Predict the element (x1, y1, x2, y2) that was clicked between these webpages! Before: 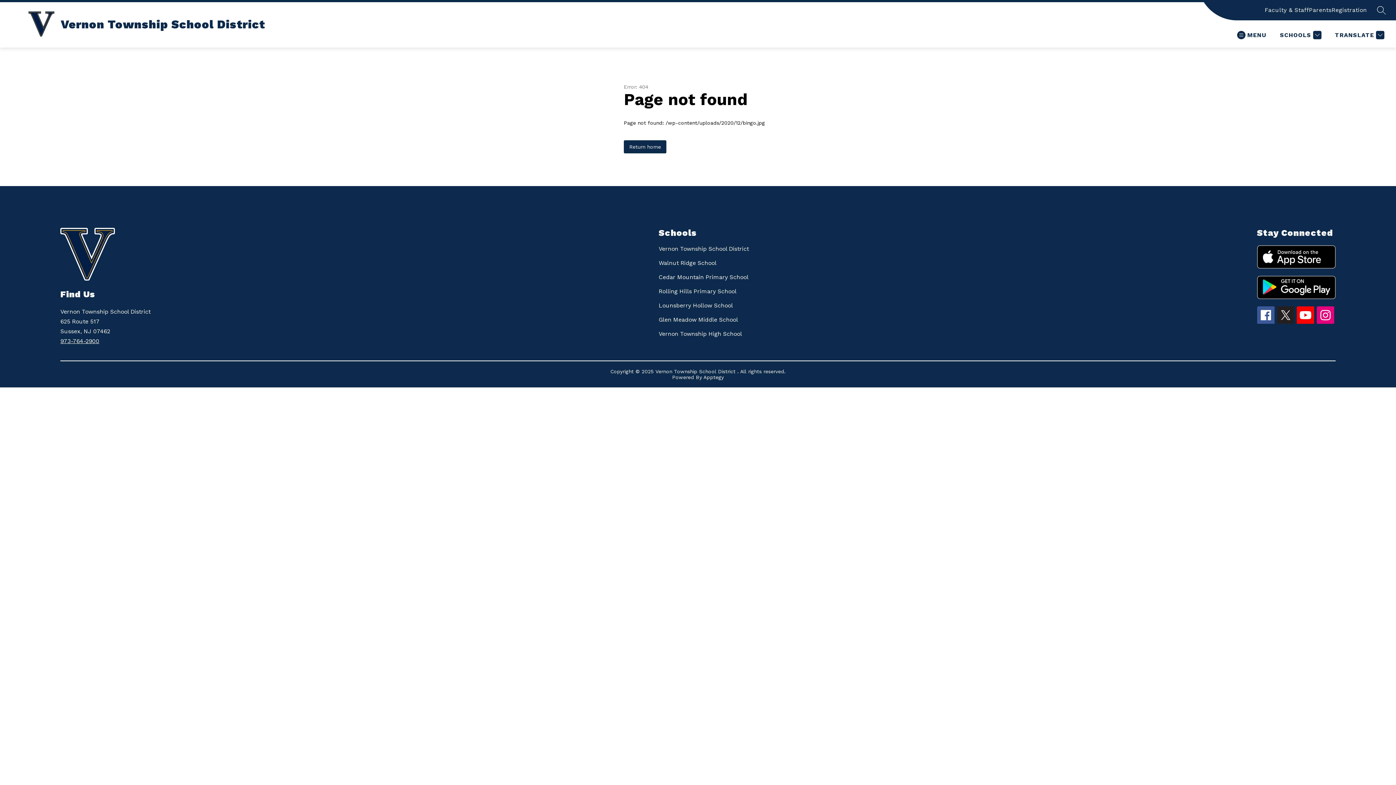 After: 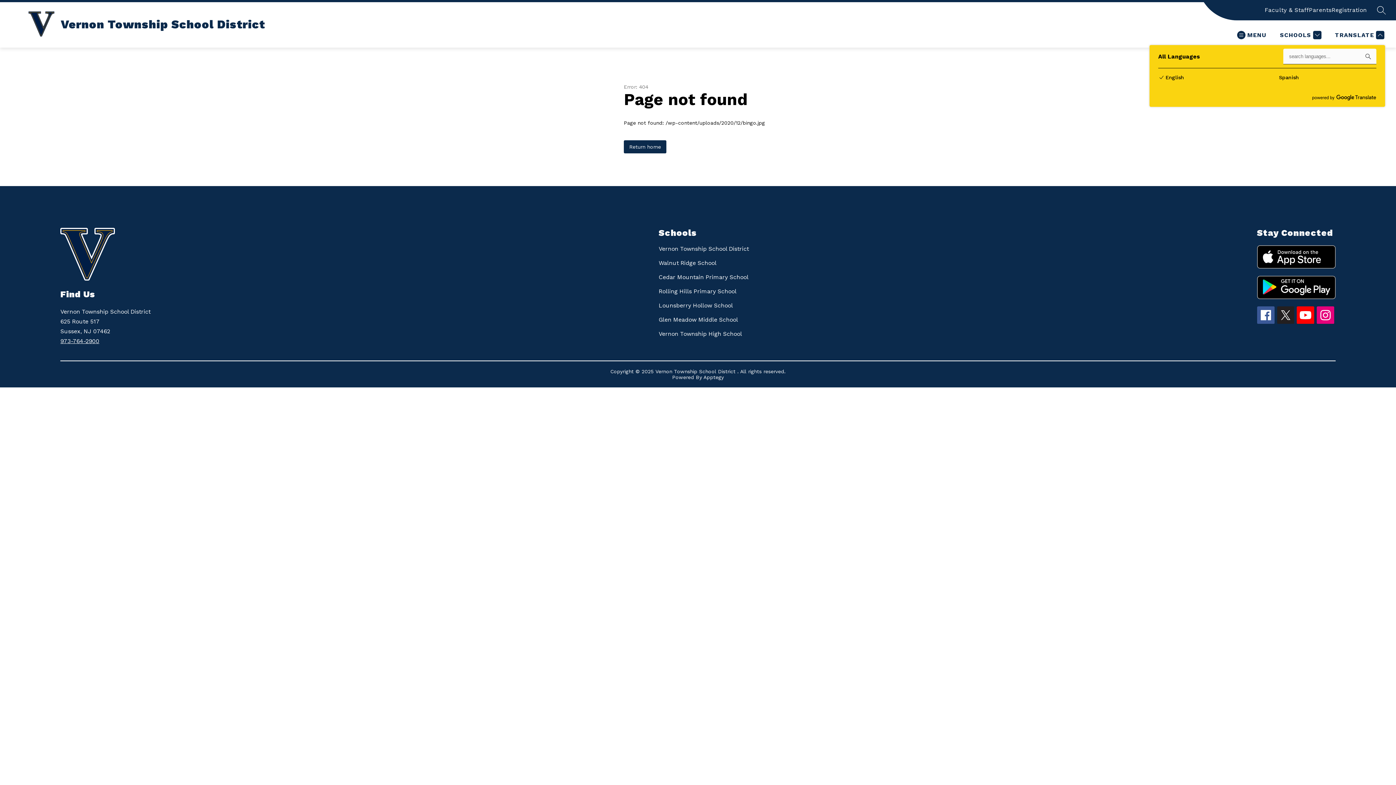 Action: label: Translate Site bbox: (1333, 30, 1384, 39)